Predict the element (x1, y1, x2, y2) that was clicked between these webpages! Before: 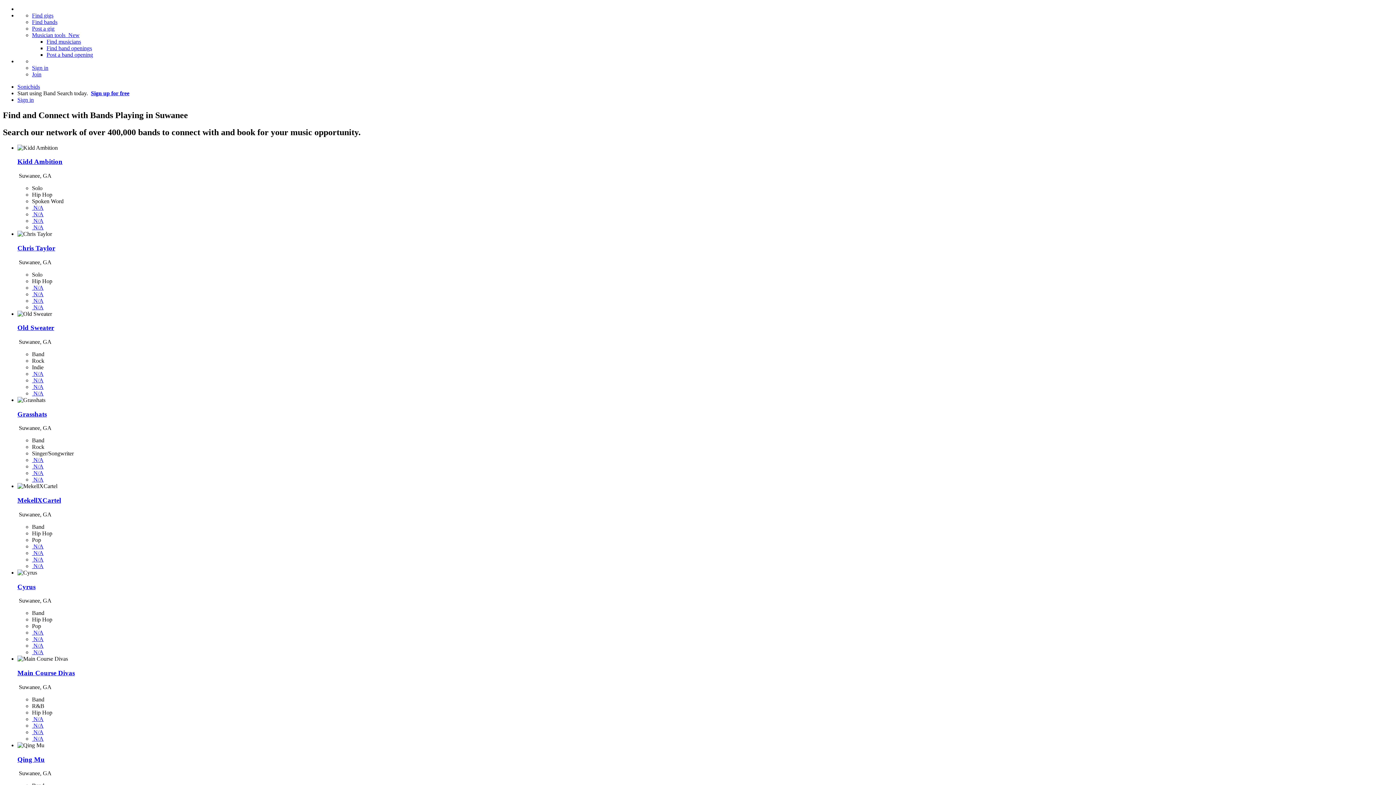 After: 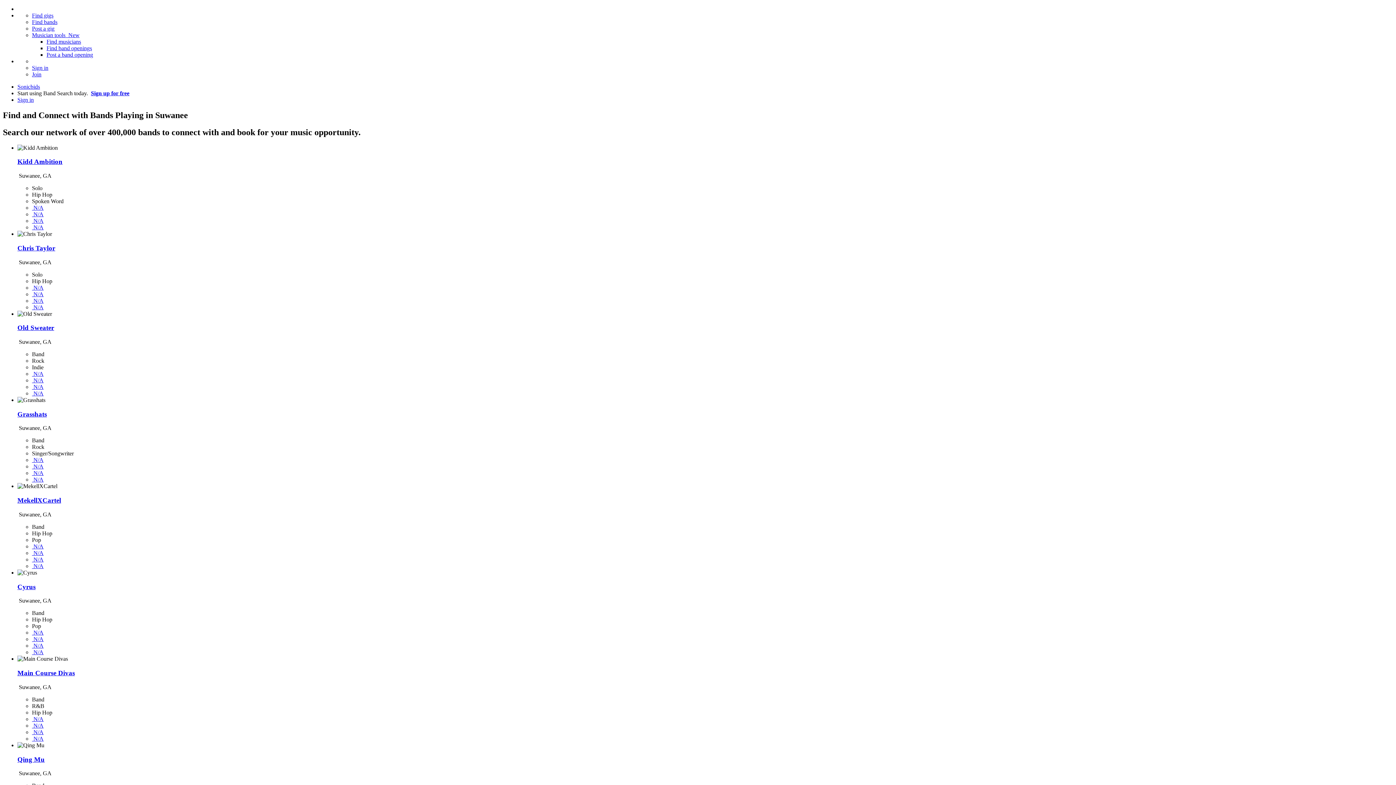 Action: bbox: (32, 556, 43, 562) label:  N/A